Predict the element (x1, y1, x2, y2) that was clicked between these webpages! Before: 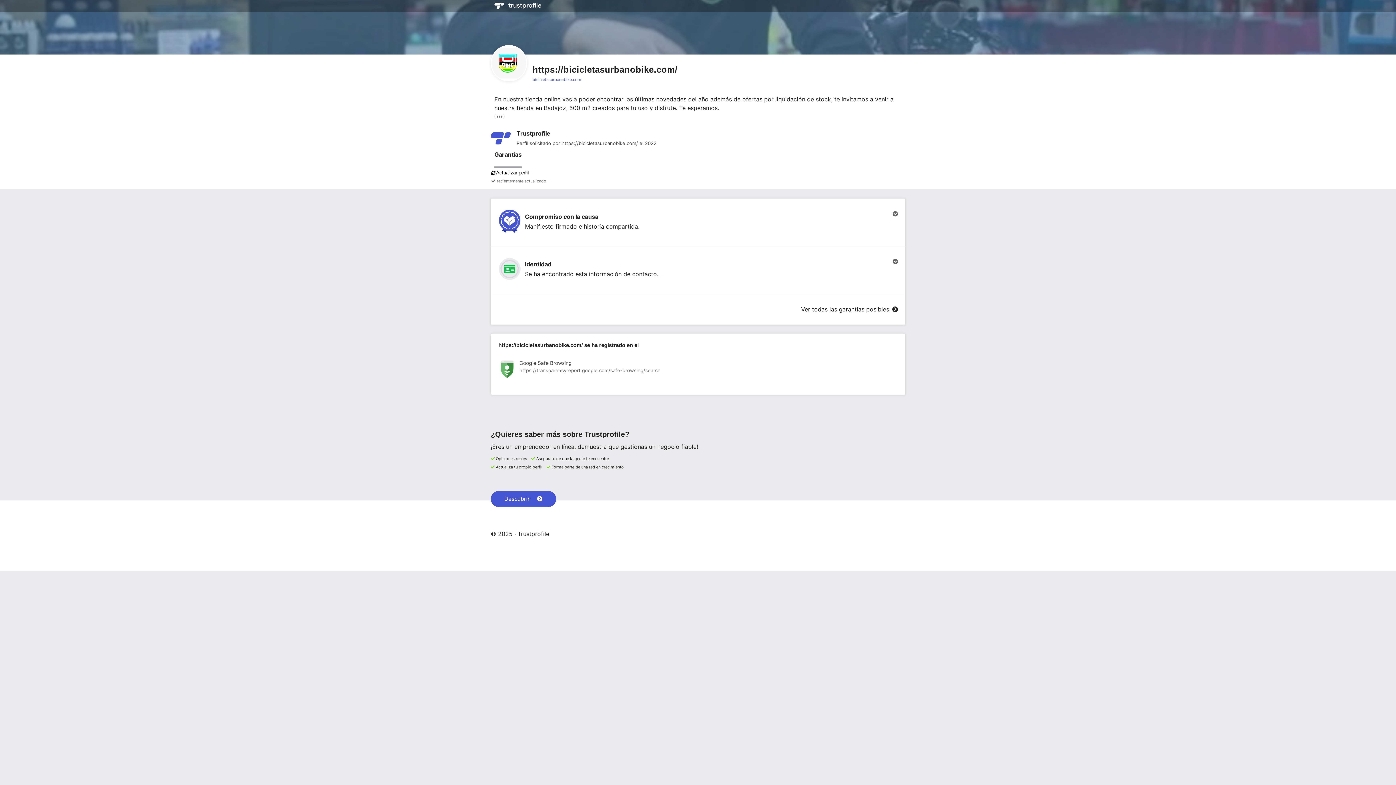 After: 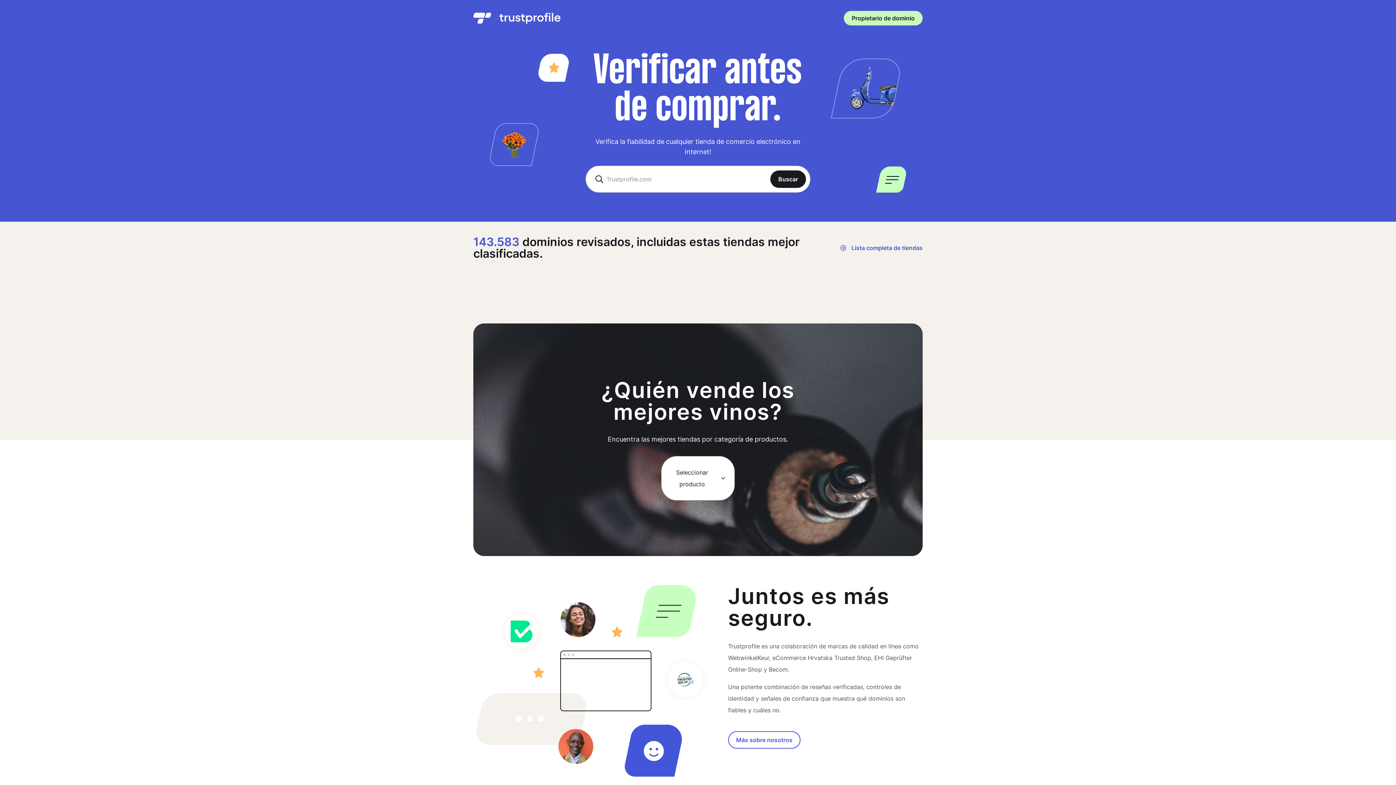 Action: bbox: (494, 0, 541, 13)